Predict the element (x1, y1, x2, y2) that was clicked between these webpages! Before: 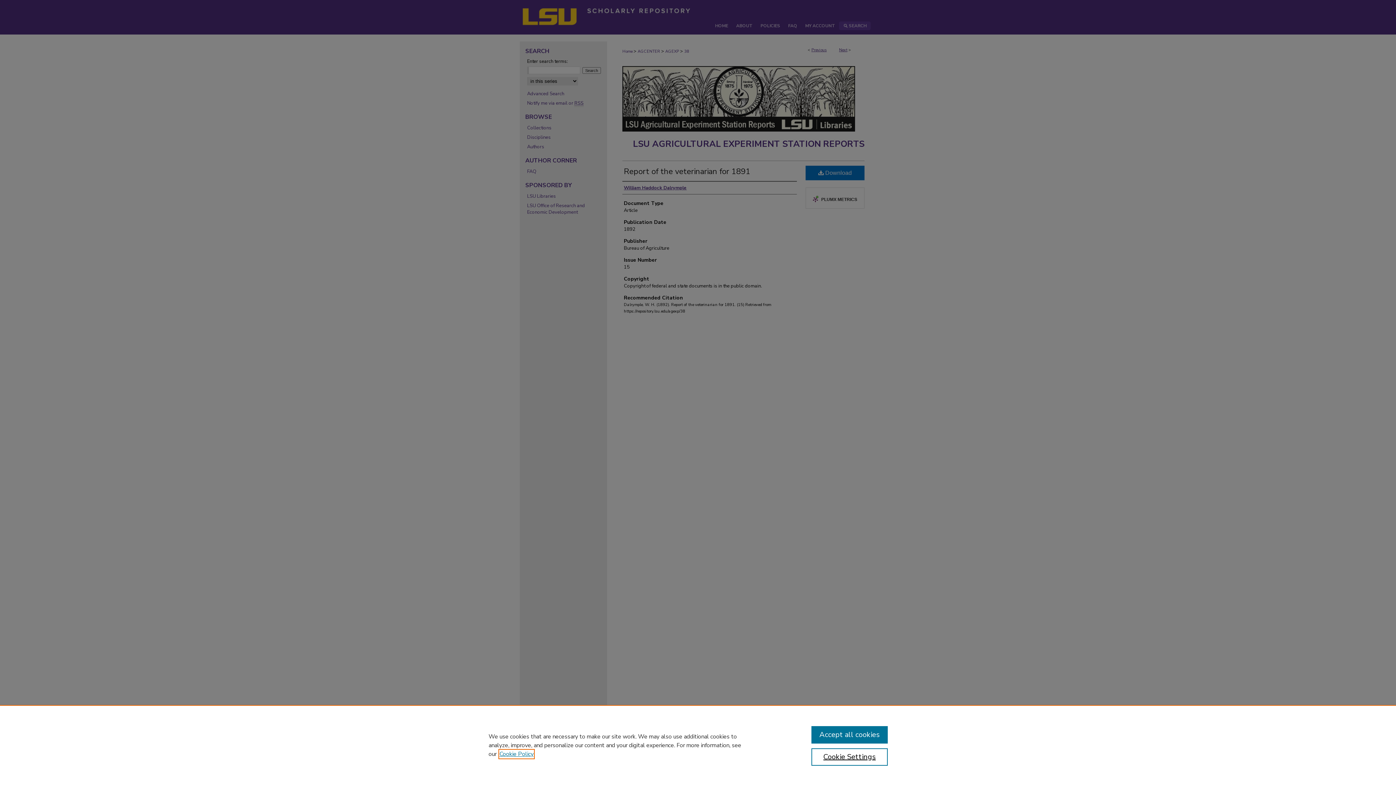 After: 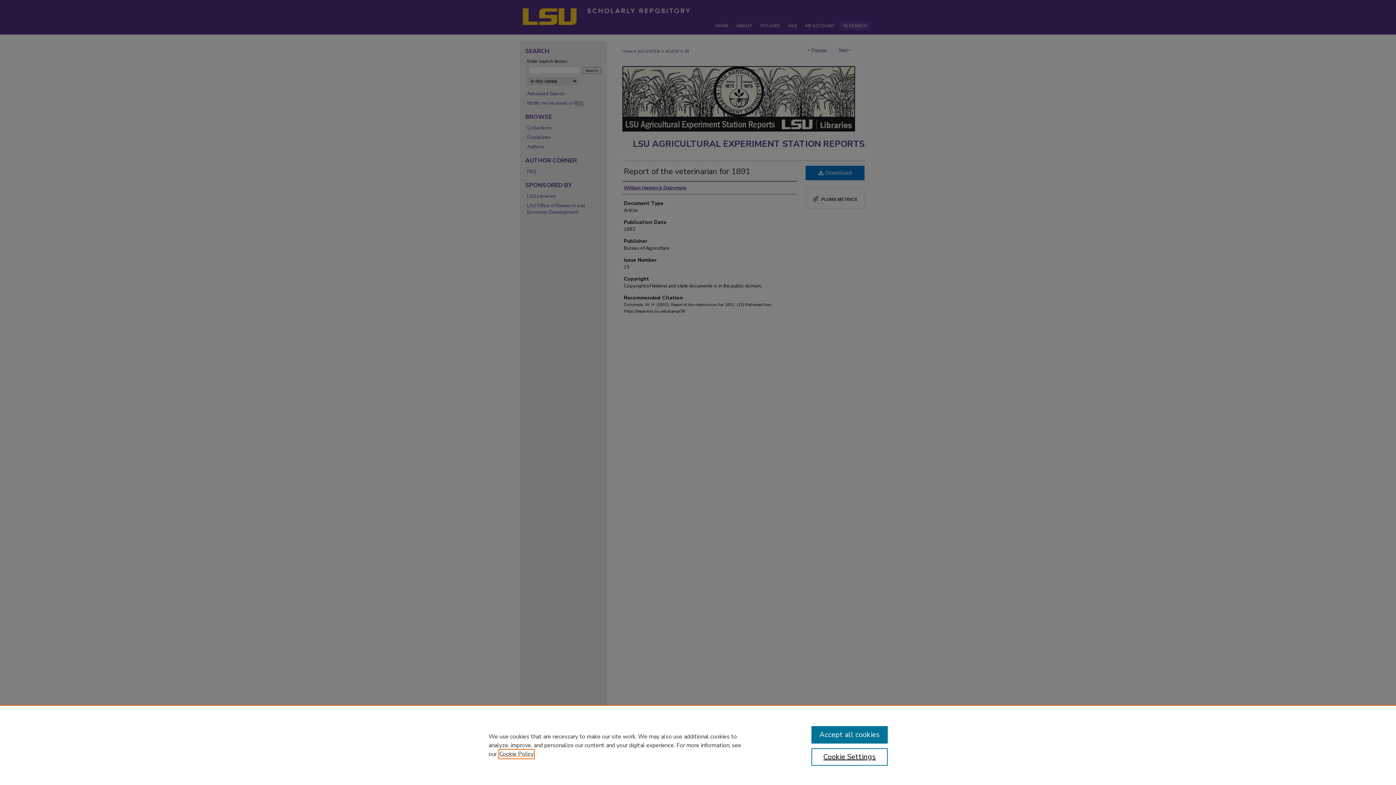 Action: label: , opens in a new tab bbox: (499, 750, 533, 758)